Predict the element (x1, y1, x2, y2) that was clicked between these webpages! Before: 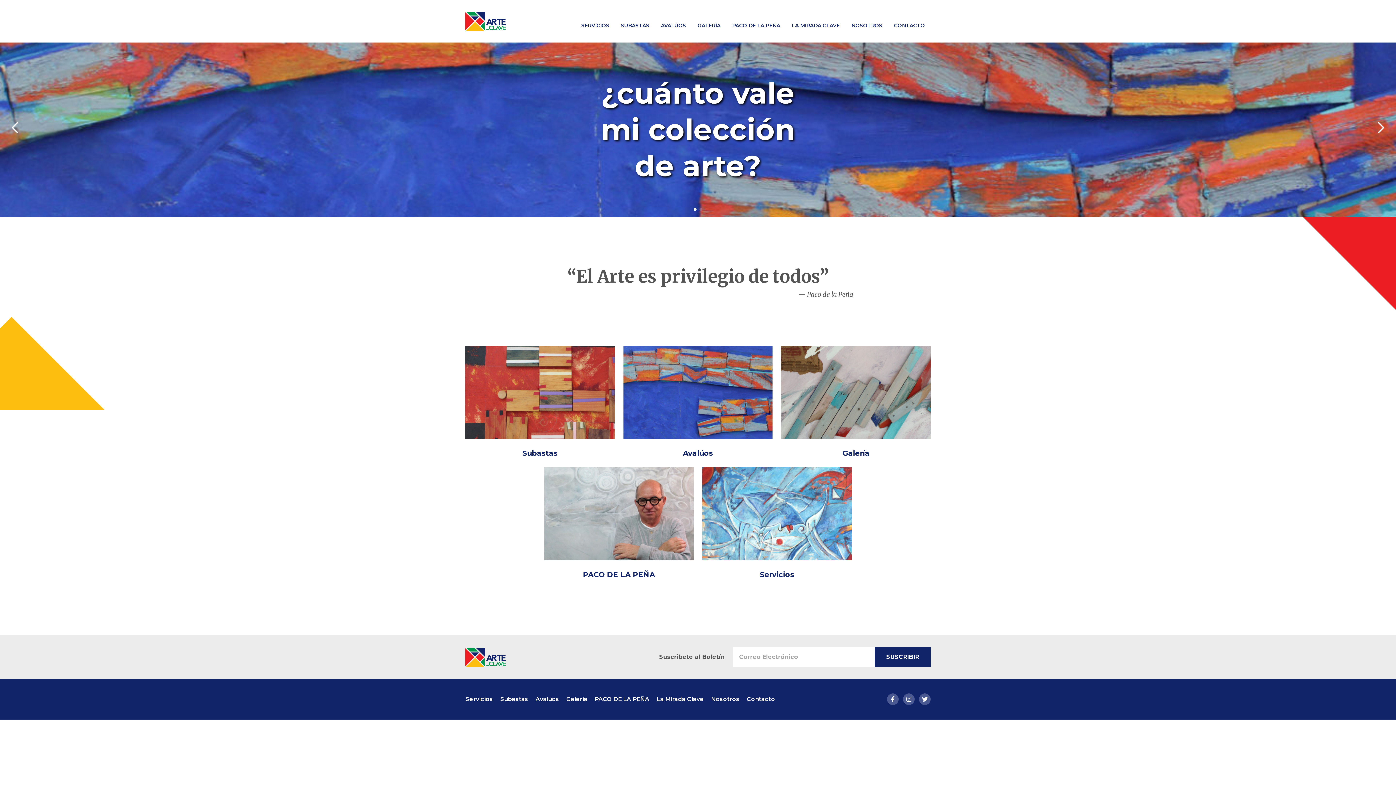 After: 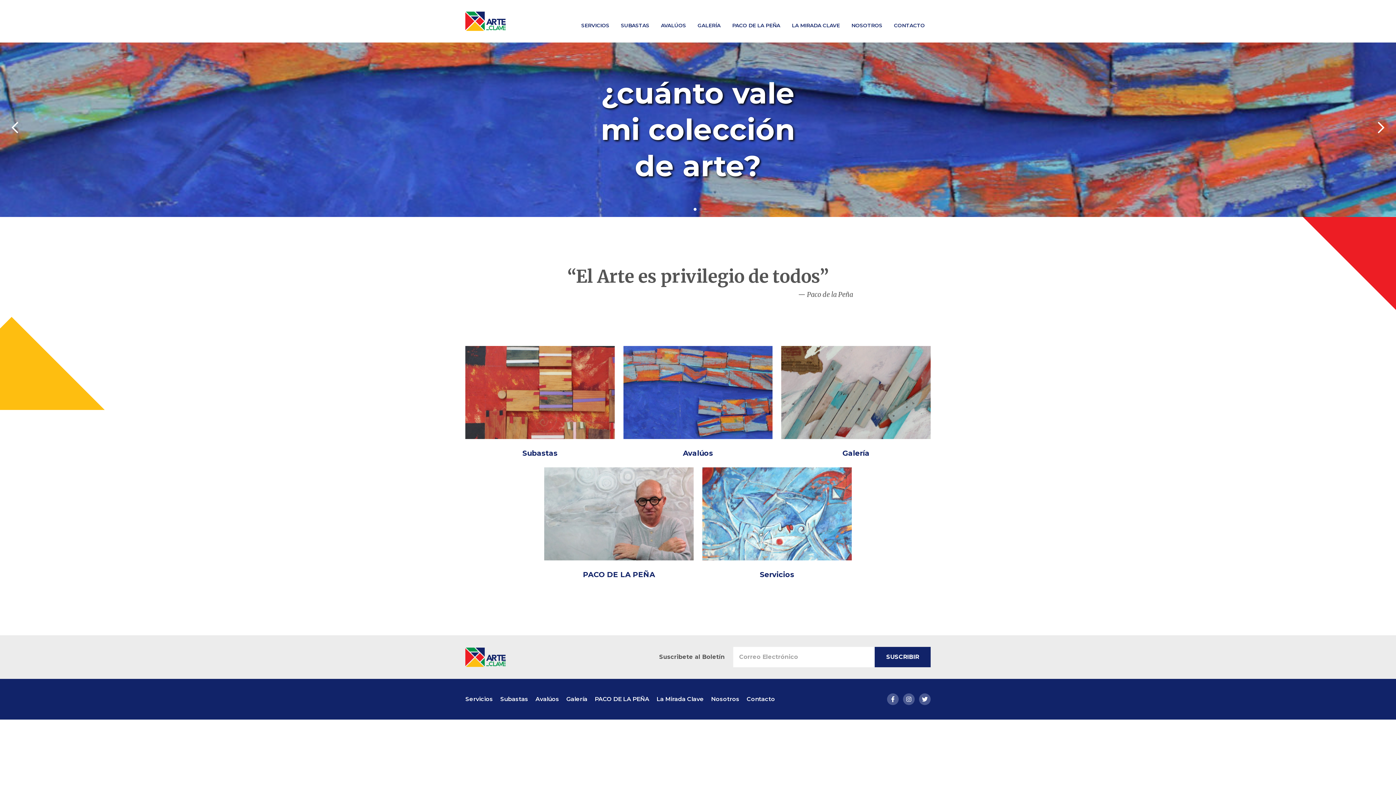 Action: bbox: (887, 693, 898, 705)